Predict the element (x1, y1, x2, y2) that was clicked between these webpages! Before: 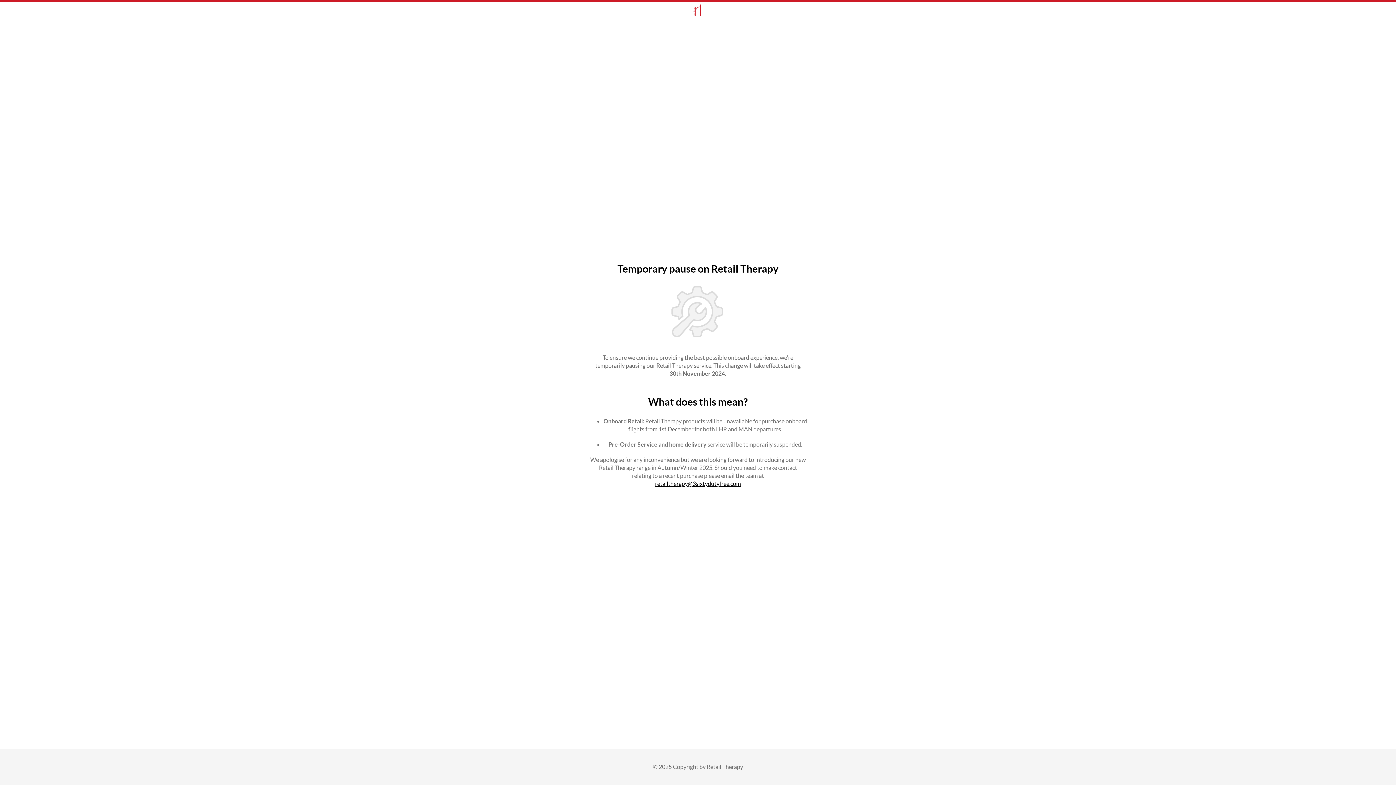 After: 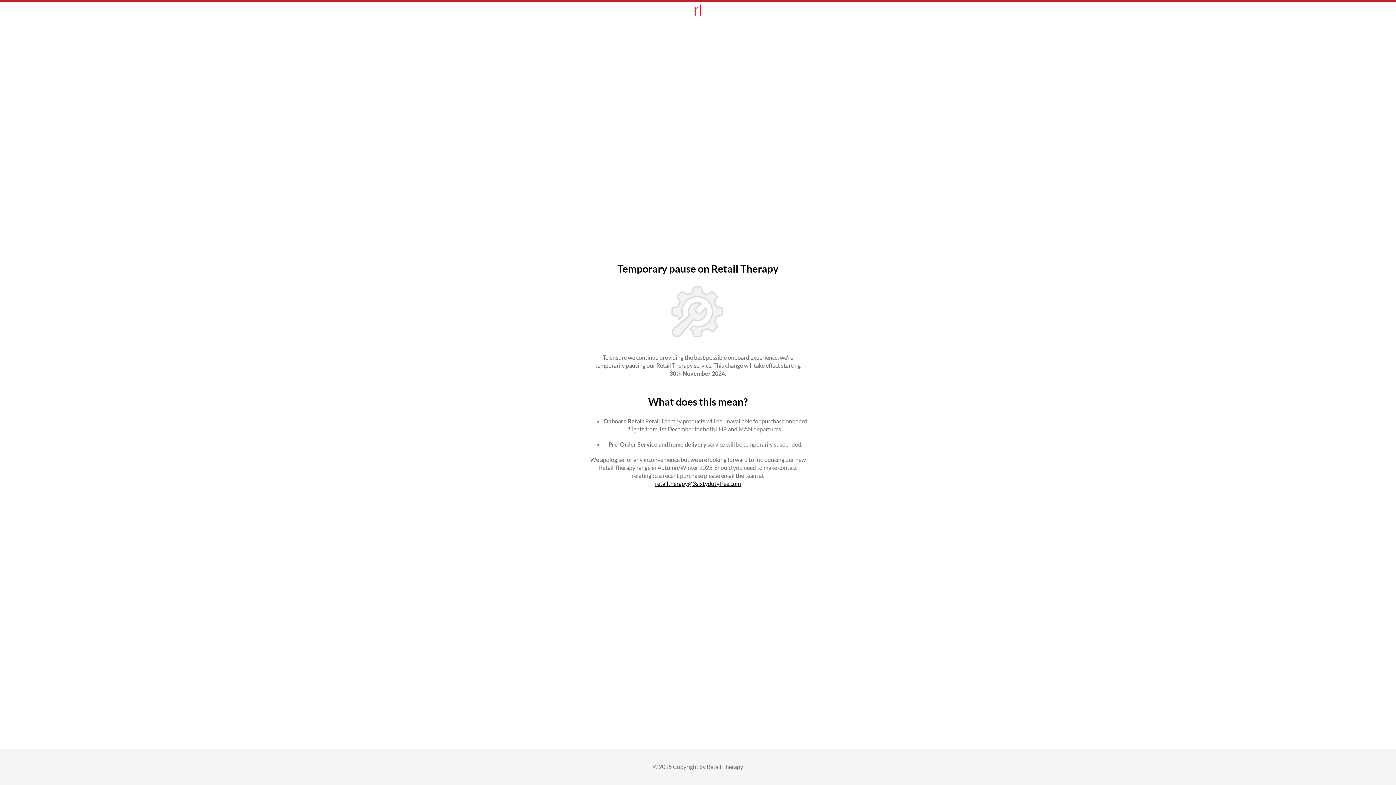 Action: bbox: (655, 480, 741, 487) label: retailtherapy@3sixtydutyfree.com